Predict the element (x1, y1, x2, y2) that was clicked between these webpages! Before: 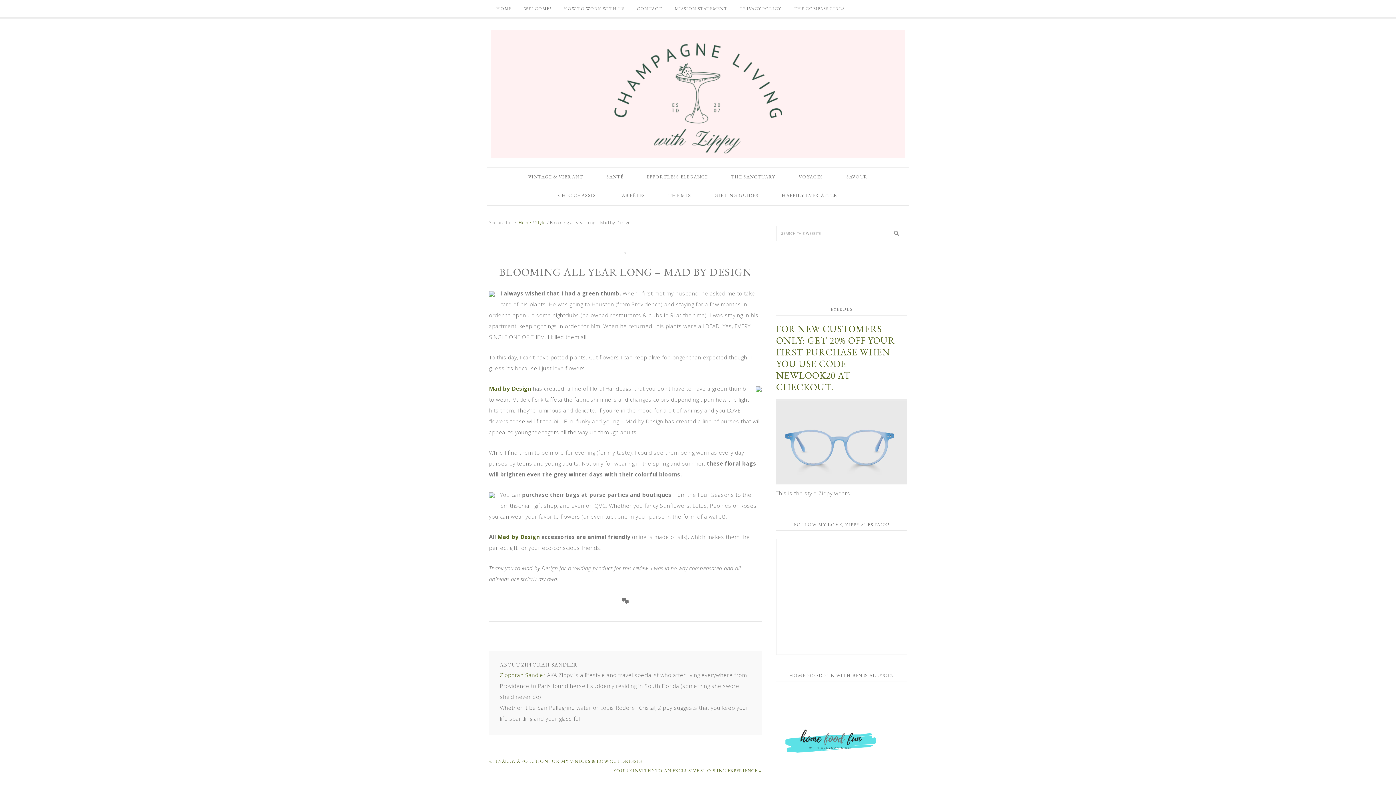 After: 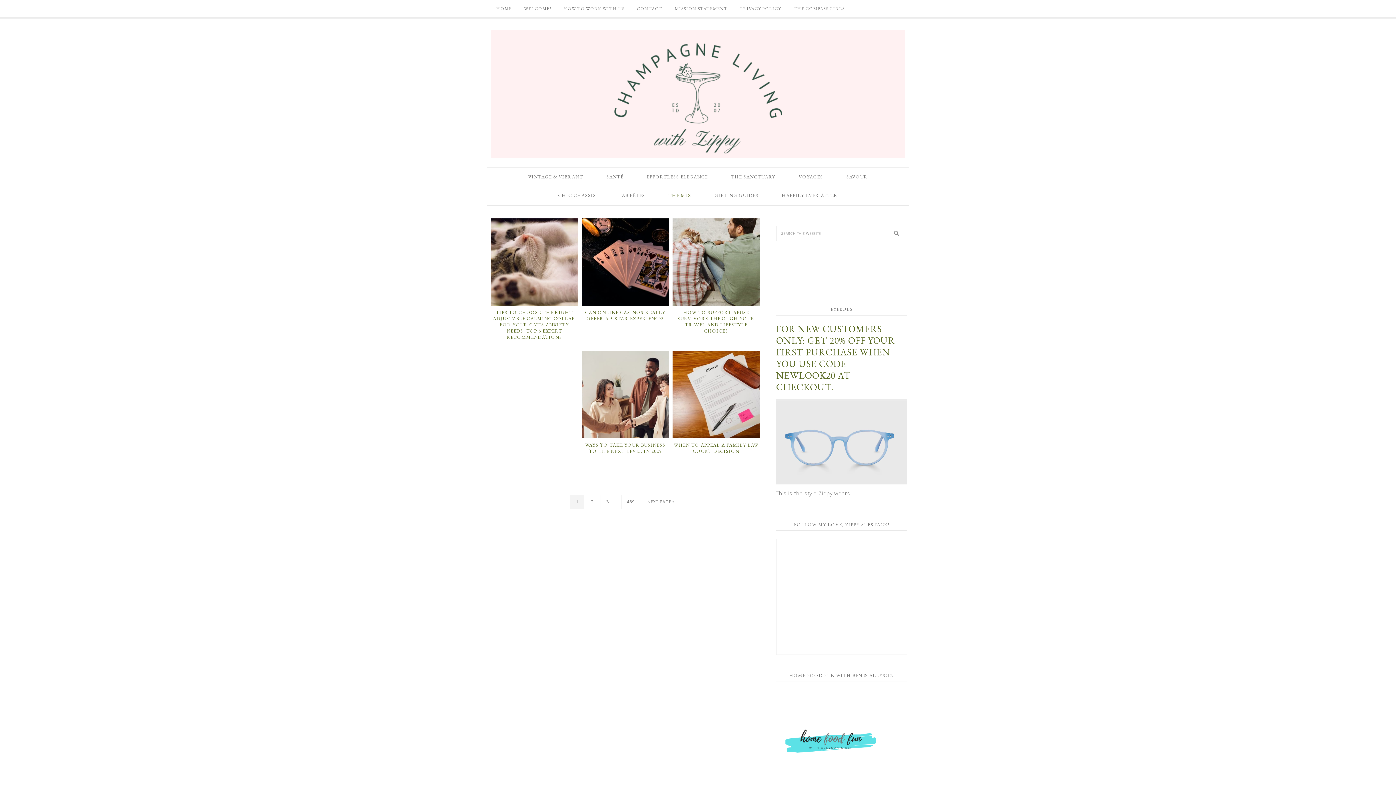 Action: bbox: (657, 186, 702, 204) label: THE MIX